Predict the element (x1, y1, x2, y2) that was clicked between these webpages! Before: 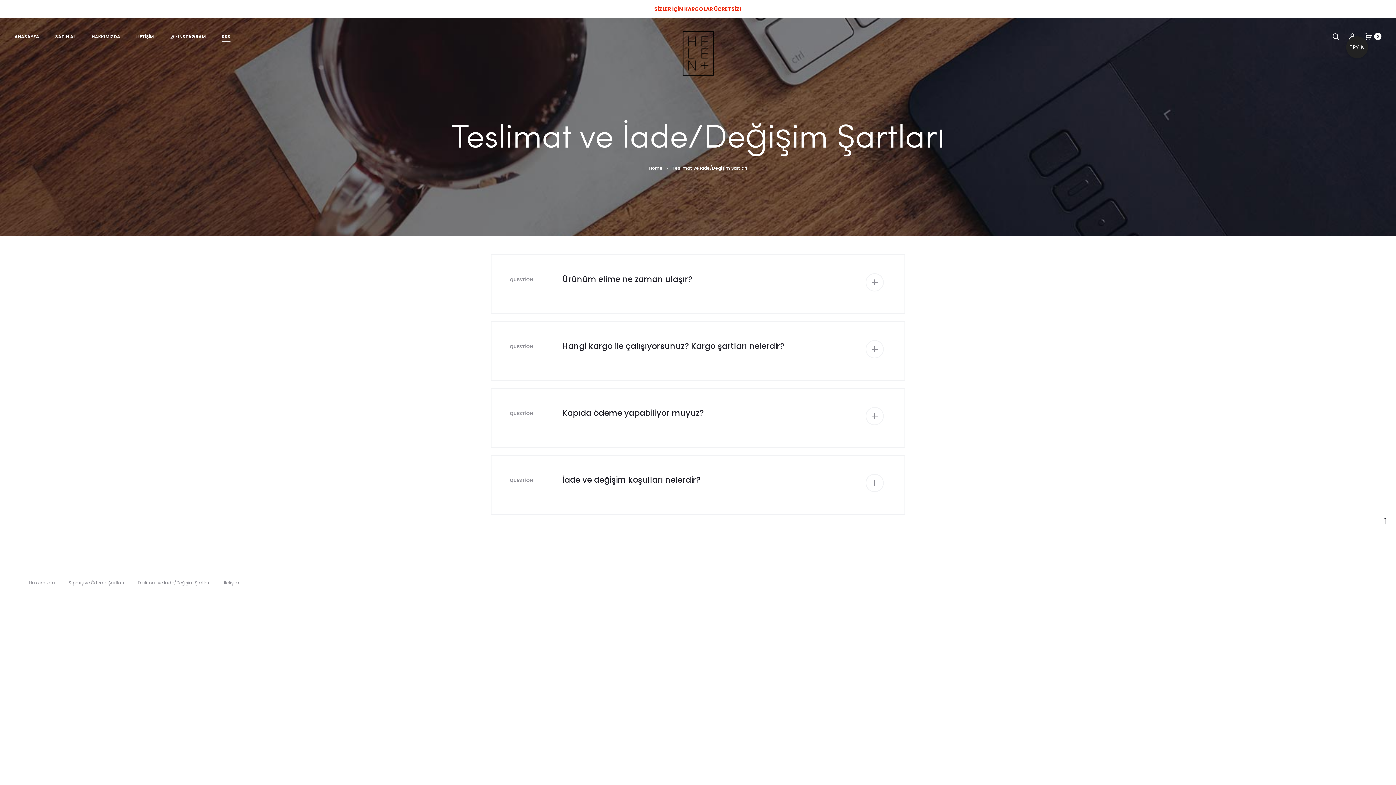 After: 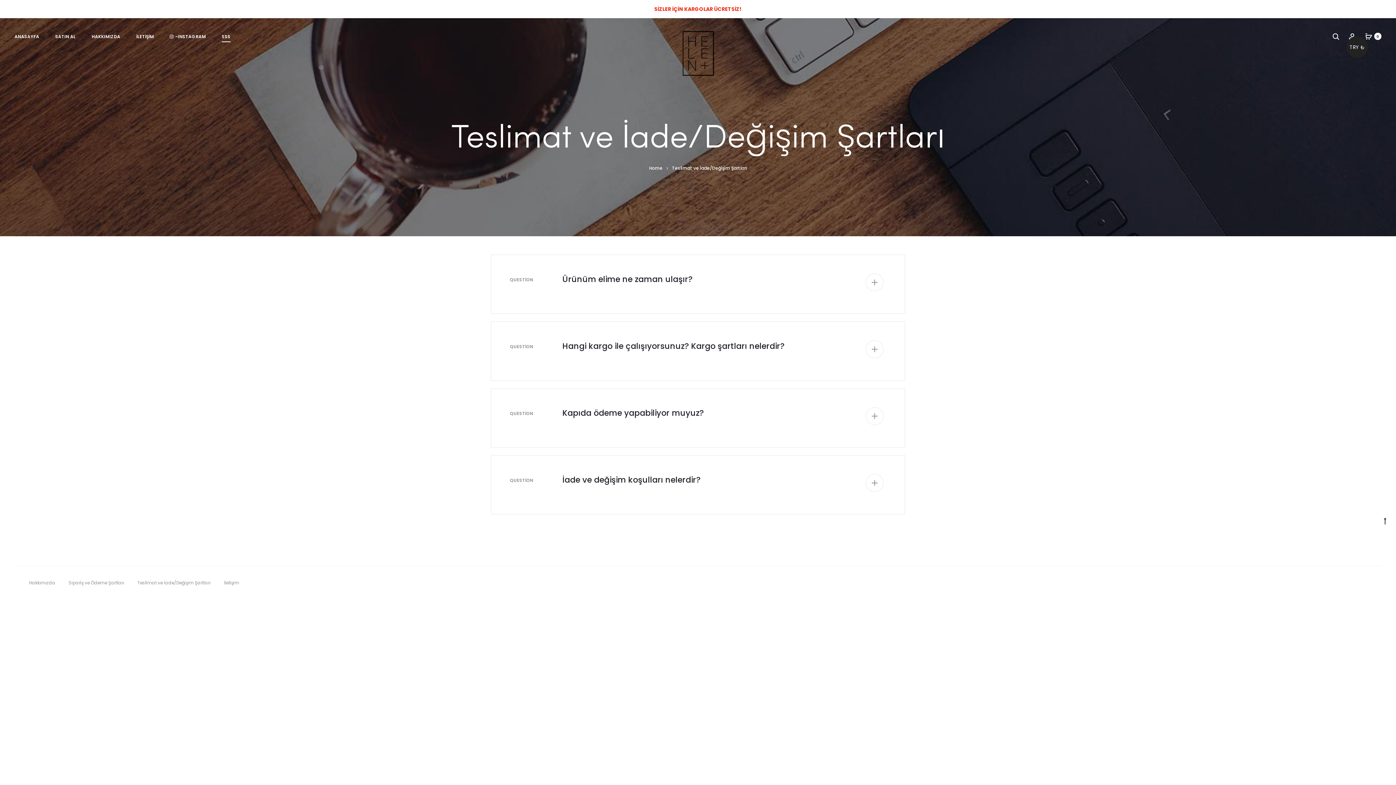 Action: bbox: (137, 580, 210, 586) label: Teslimat ve İade/Değişim Şartları